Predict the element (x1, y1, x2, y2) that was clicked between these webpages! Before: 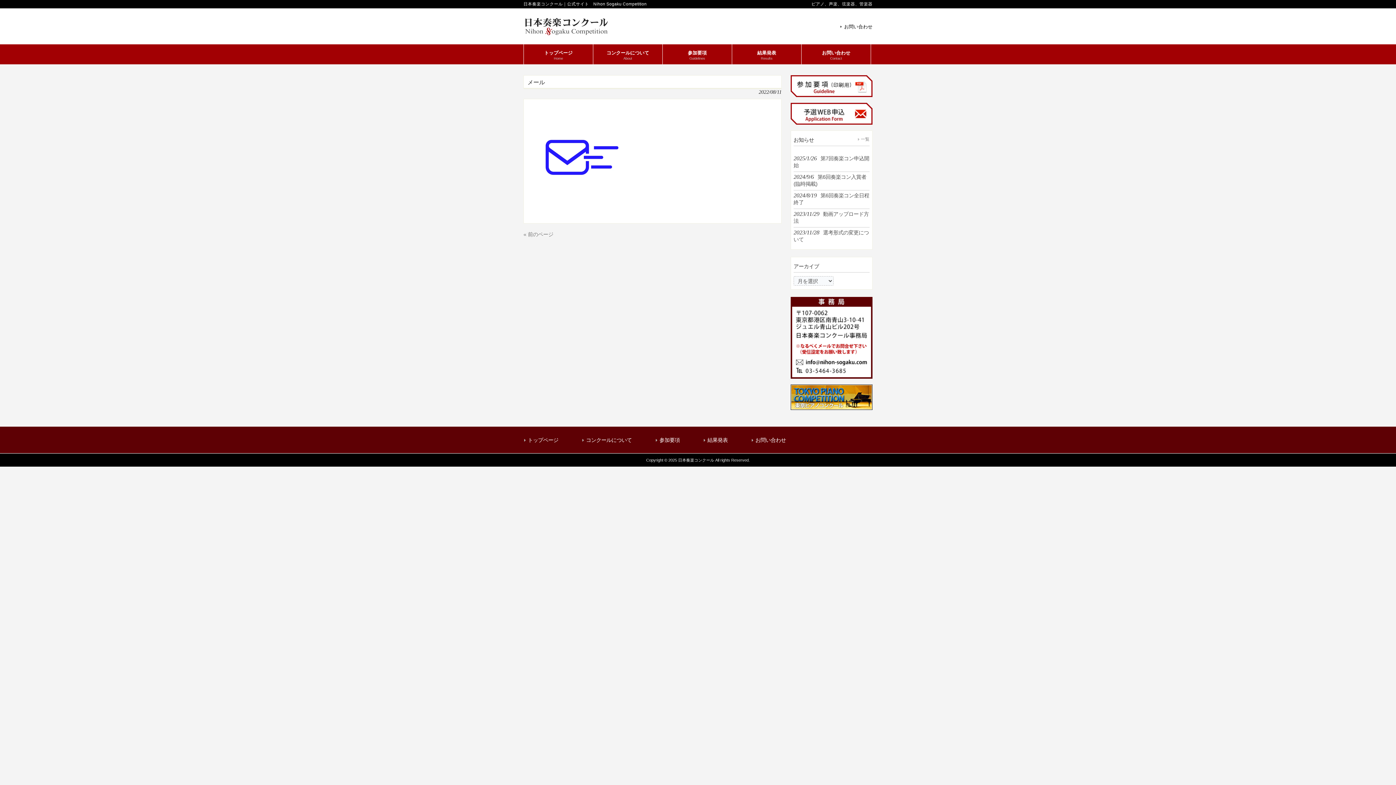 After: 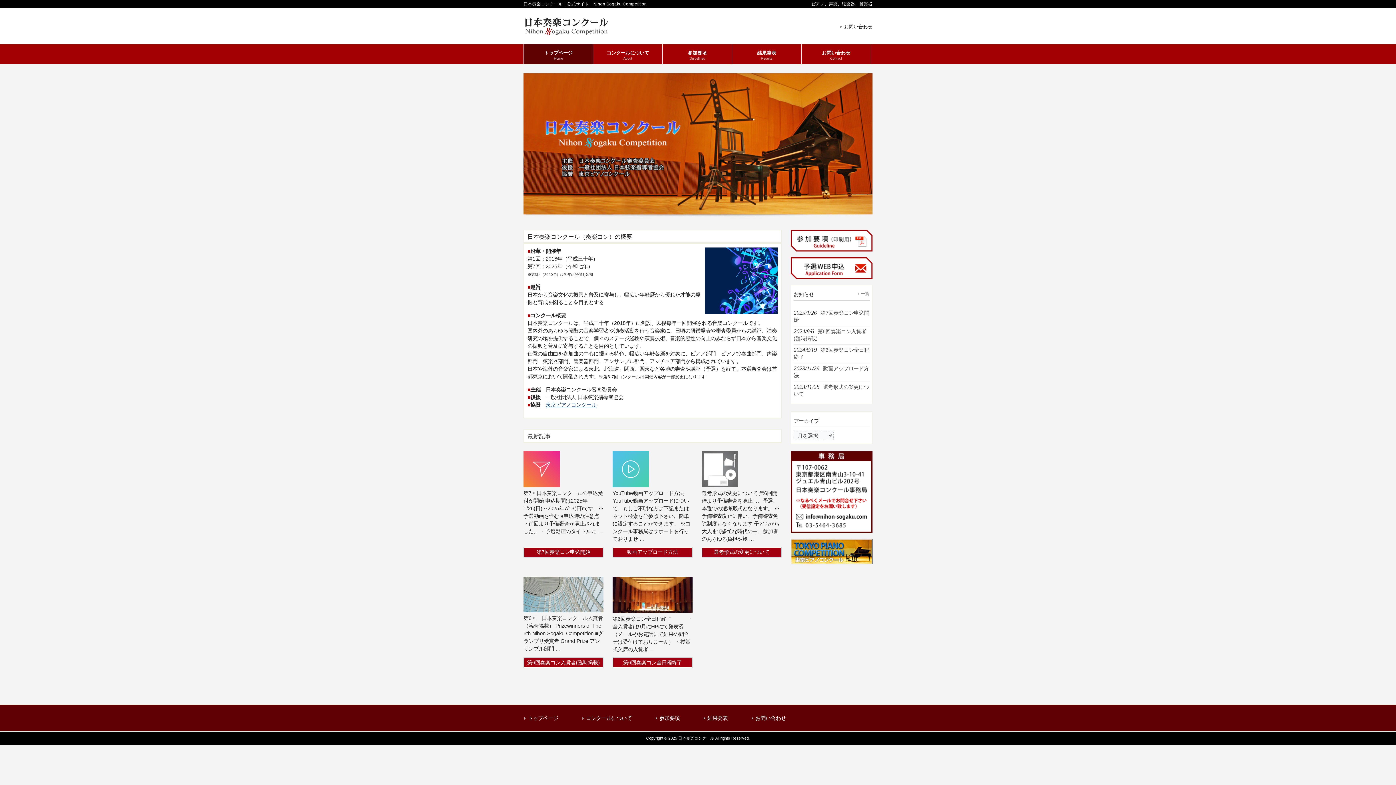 Action: label: トップページ
Home bbox: (524, 44, 593, 64)